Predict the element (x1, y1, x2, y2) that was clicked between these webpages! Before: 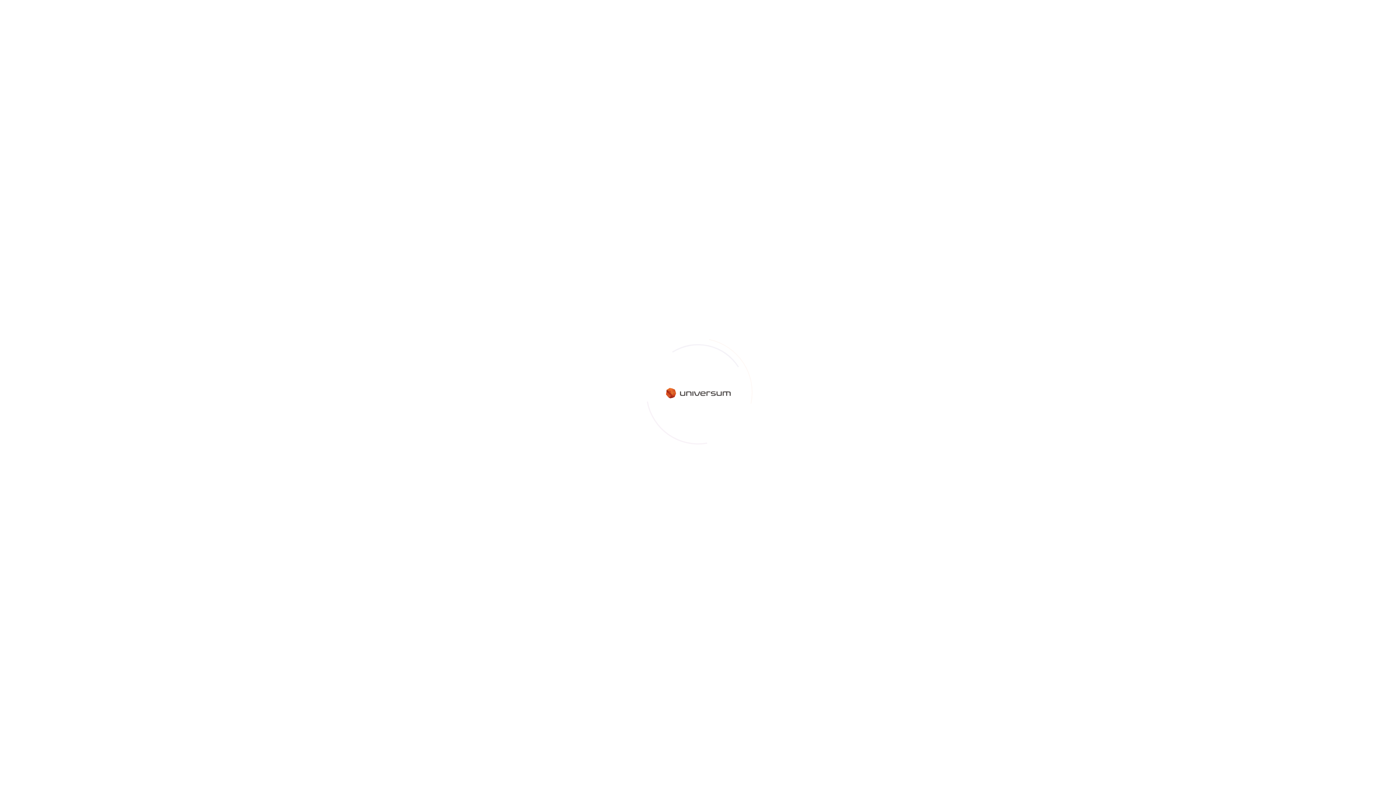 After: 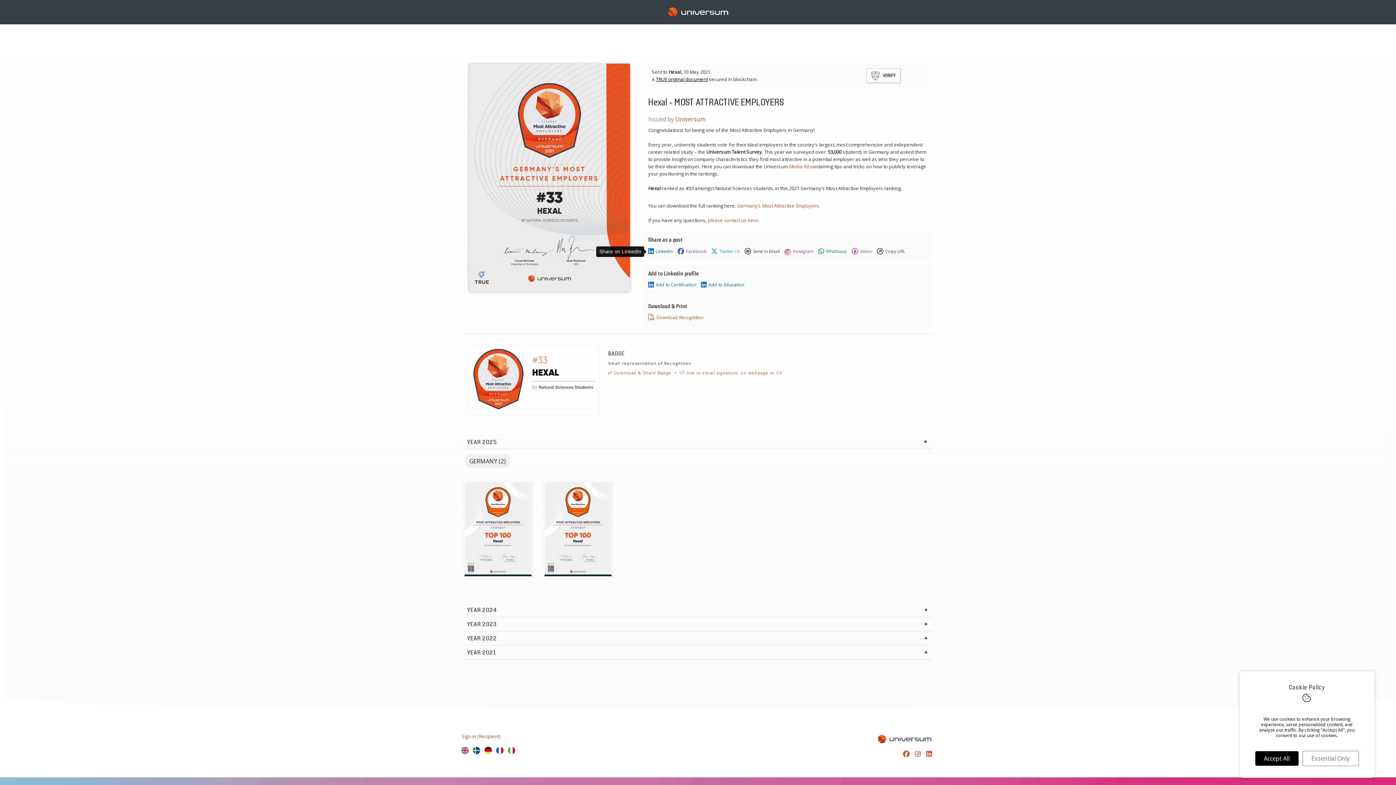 Action: label: Linkedin bbox: (646, 280, 674, 288)